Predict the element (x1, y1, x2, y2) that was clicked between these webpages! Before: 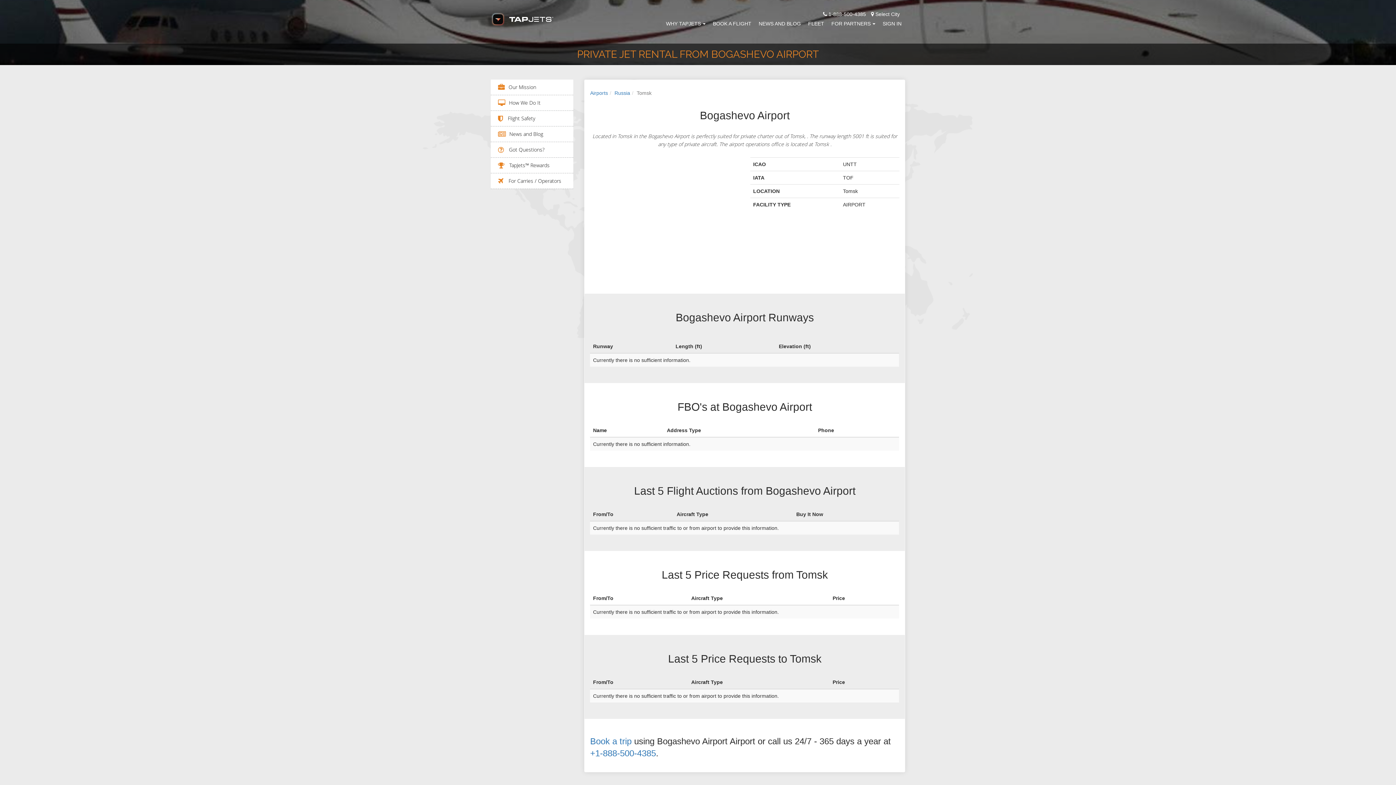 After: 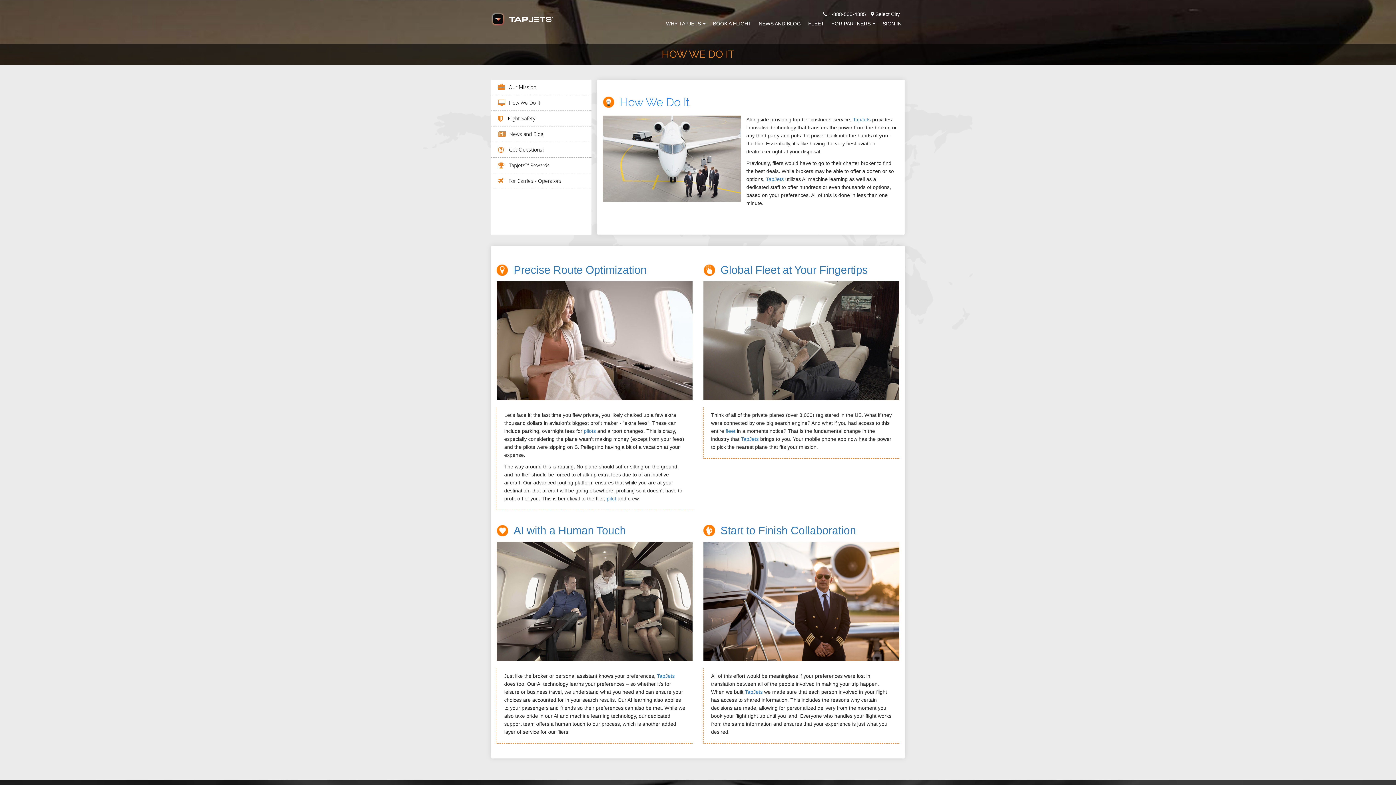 Action: bbox: (509, 99, 540, 106) label: How We Do It